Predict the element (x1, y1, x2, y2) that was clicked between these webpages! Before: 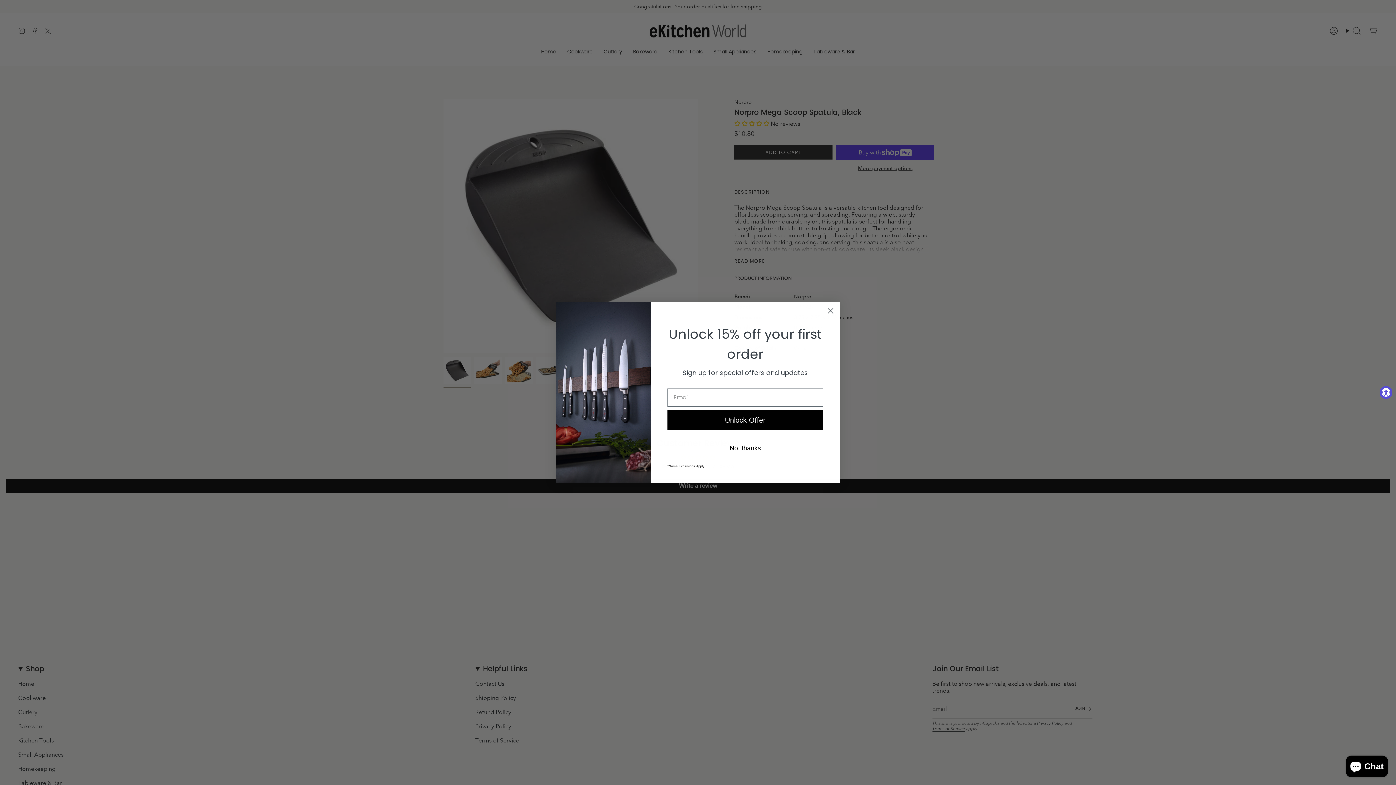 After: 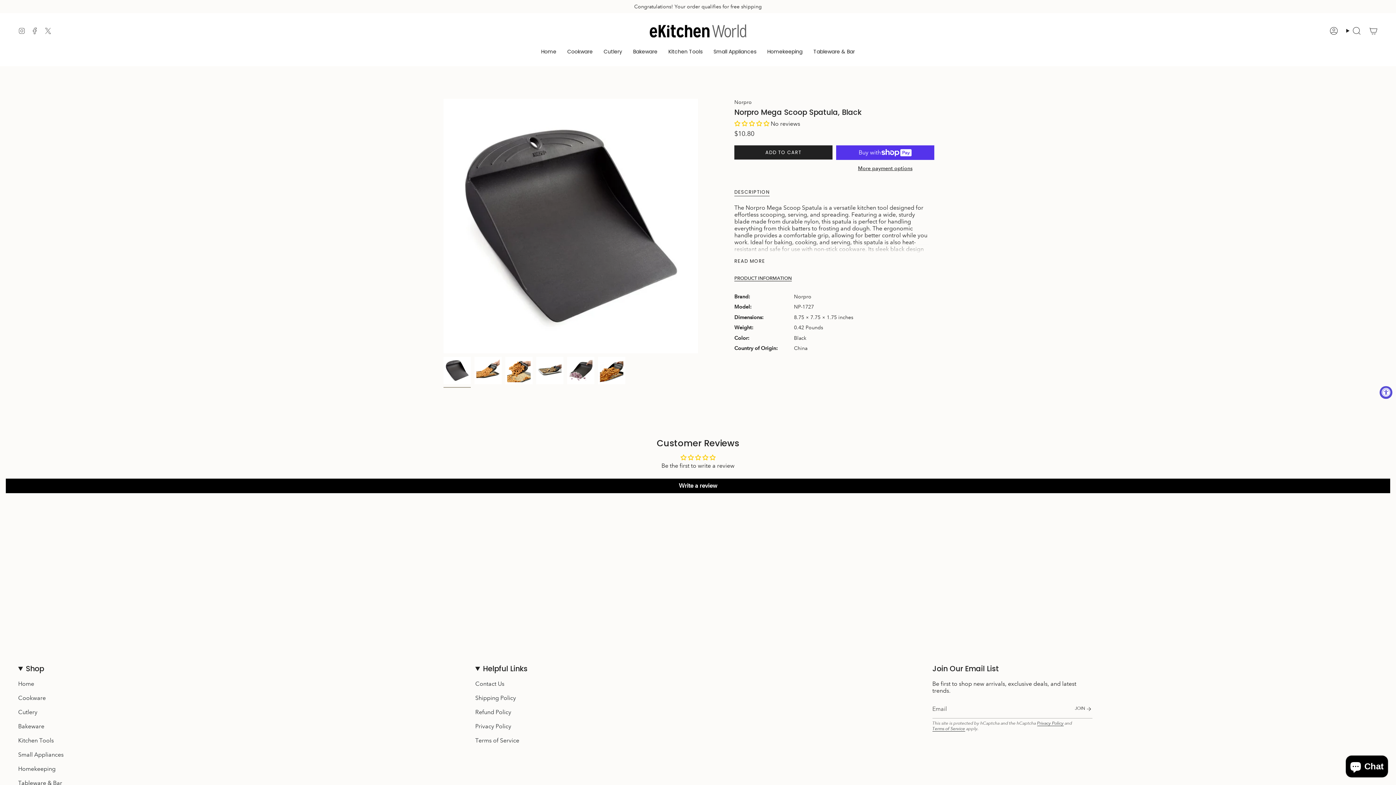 Action: label: No, thanks bbox: (667, 460, 823, 475)